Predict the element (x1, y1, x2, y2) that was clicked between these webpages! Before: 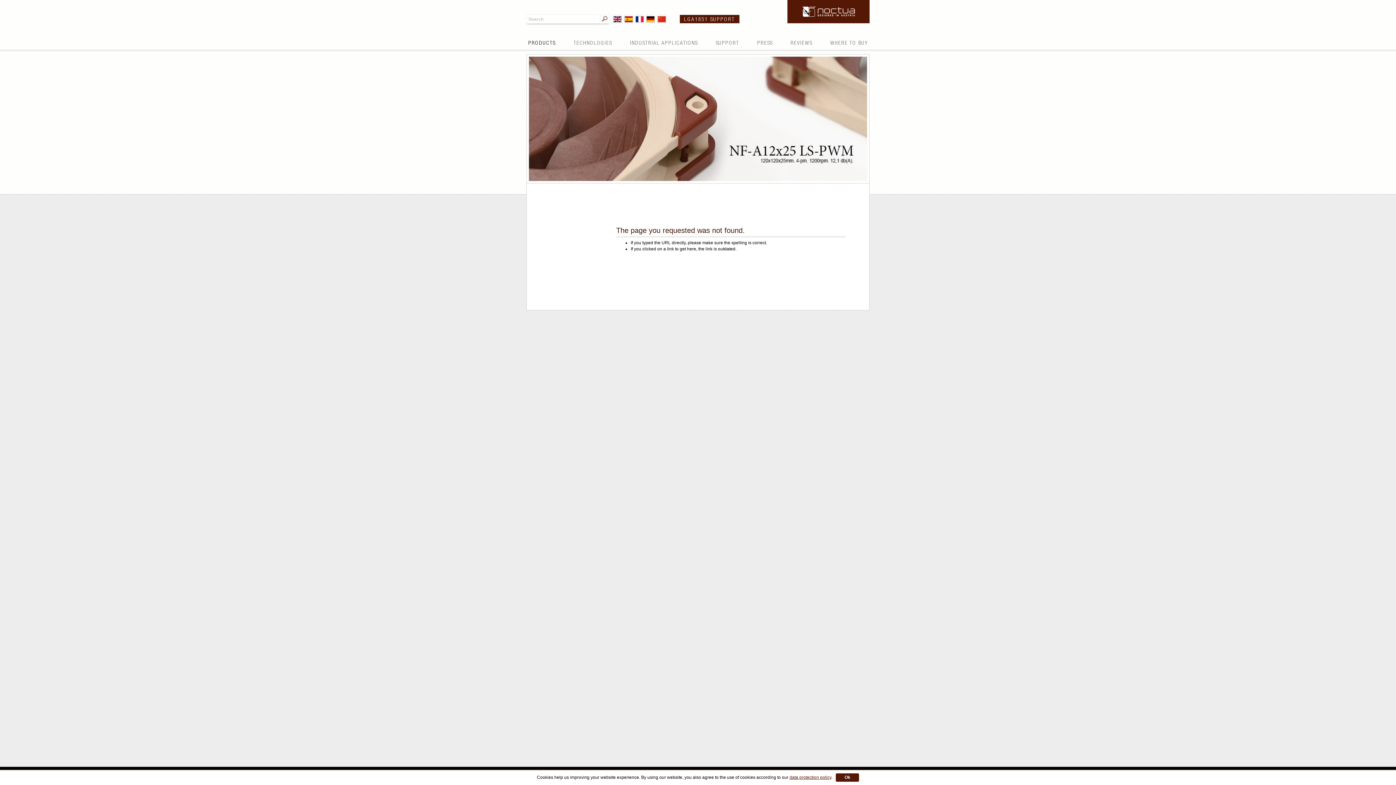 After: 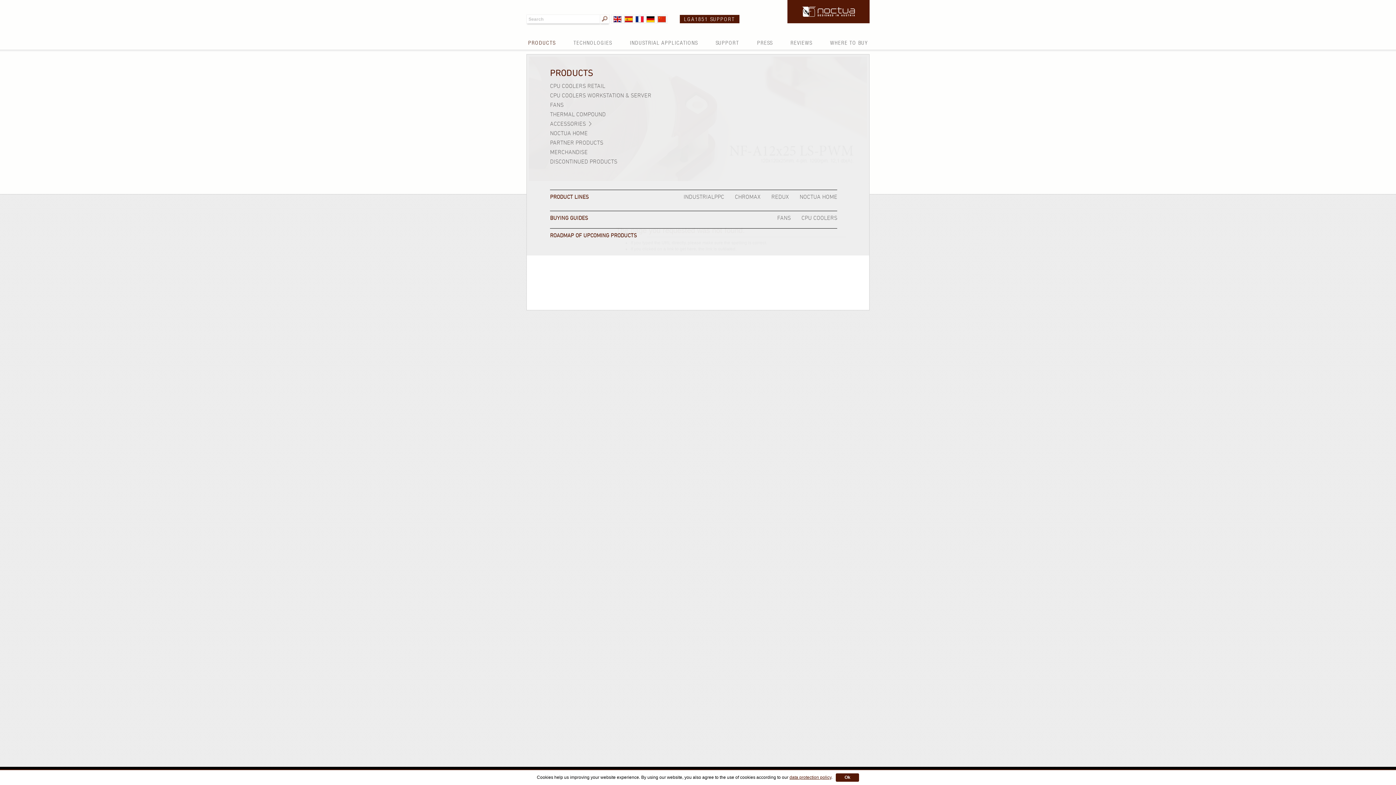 Action: bbox: (528, 40, 555, 46) label: PRODUCTS